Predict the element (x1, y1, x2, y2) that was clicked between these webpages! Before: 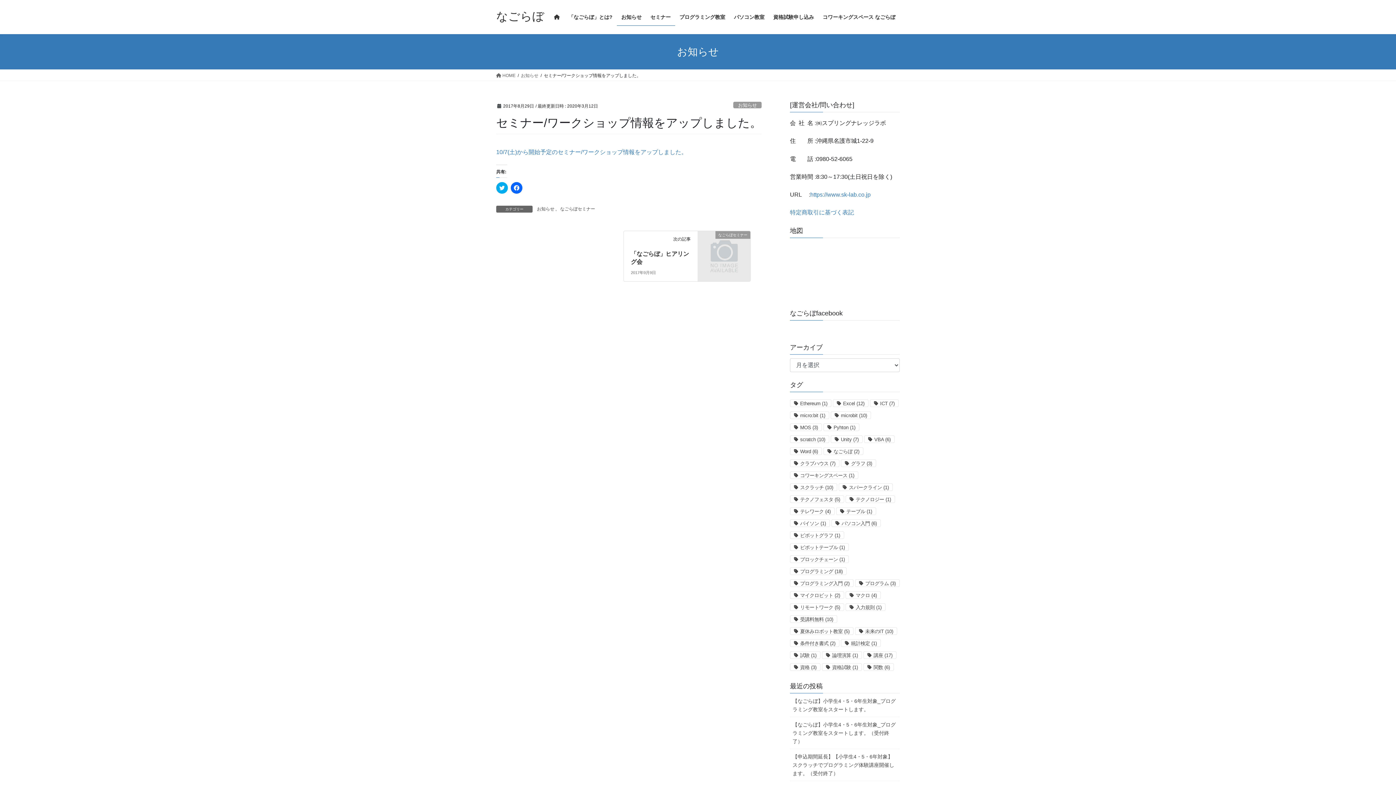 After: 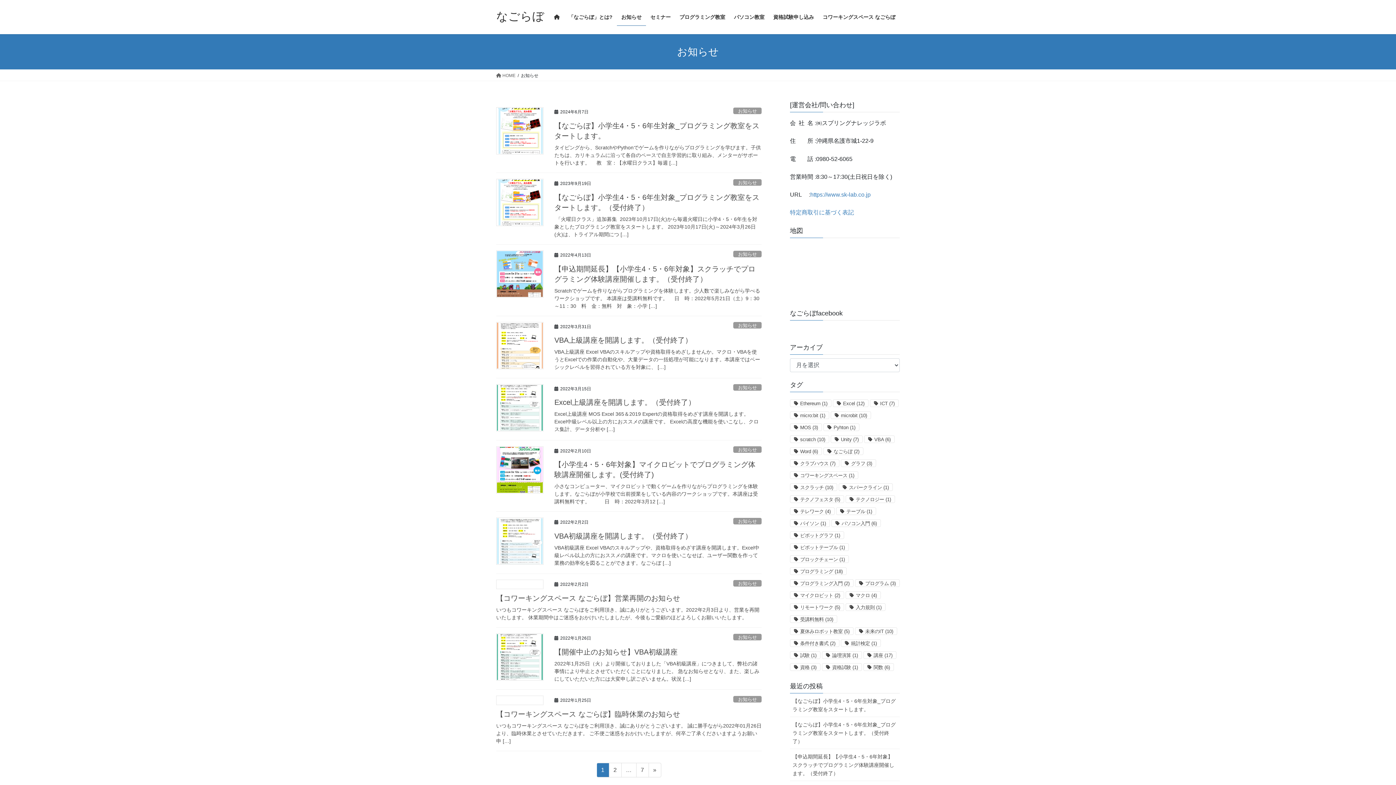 Action: label: お知らせ bbox: (521, 72, 538, 78)